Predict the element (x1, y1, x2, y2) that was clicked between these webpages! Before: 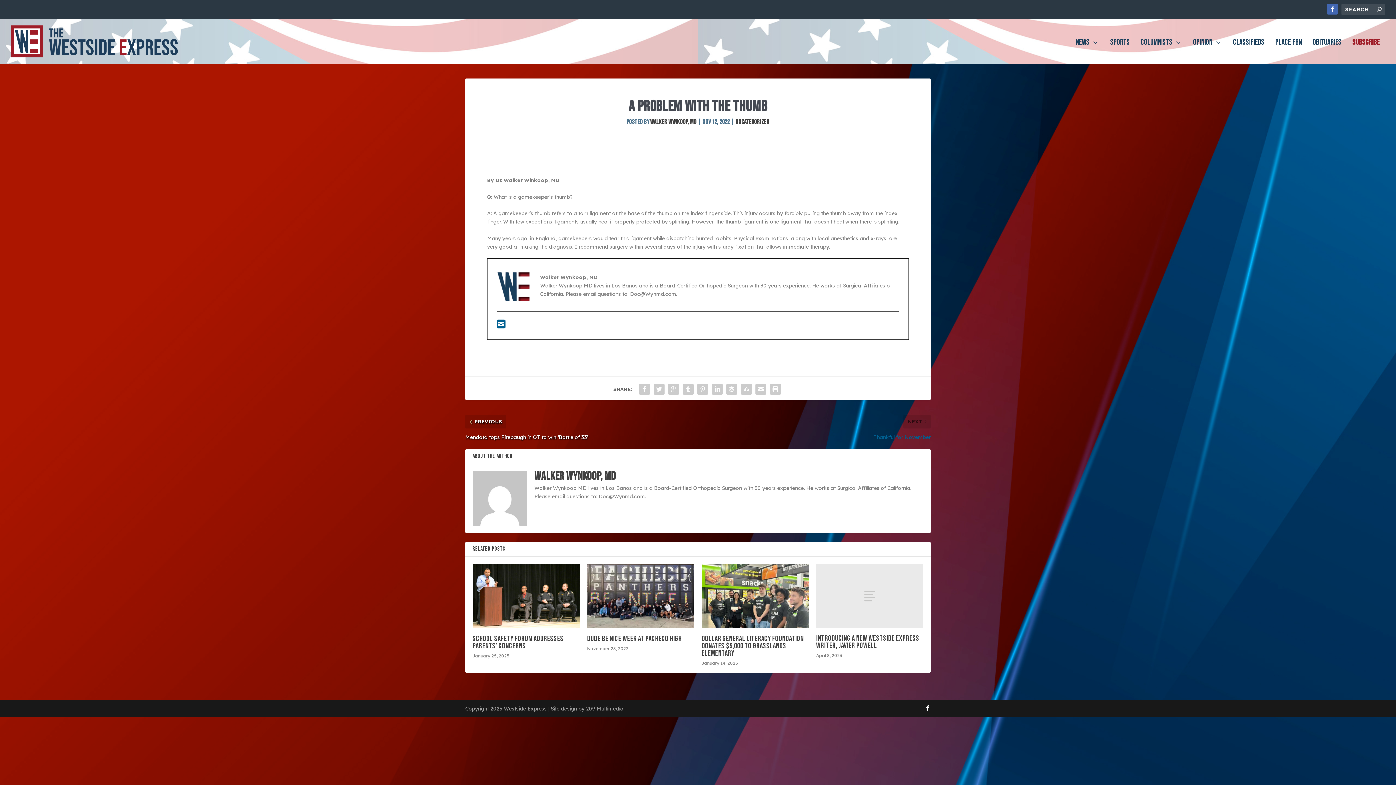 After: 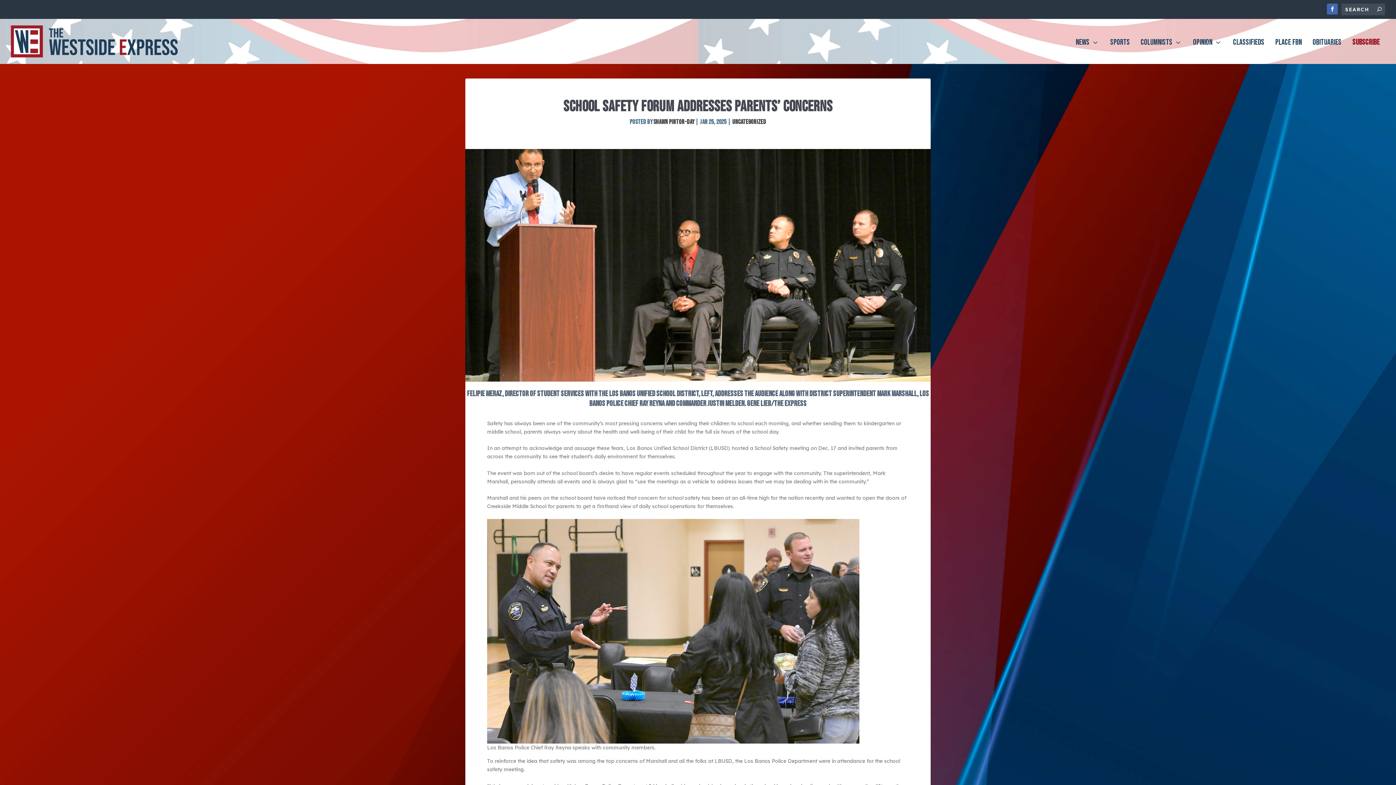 Action: label: SCHOOL SAFETY FORUM ADDRESSES PARENTS’ CONCERNS bbox: (472, 634, 563, 650)